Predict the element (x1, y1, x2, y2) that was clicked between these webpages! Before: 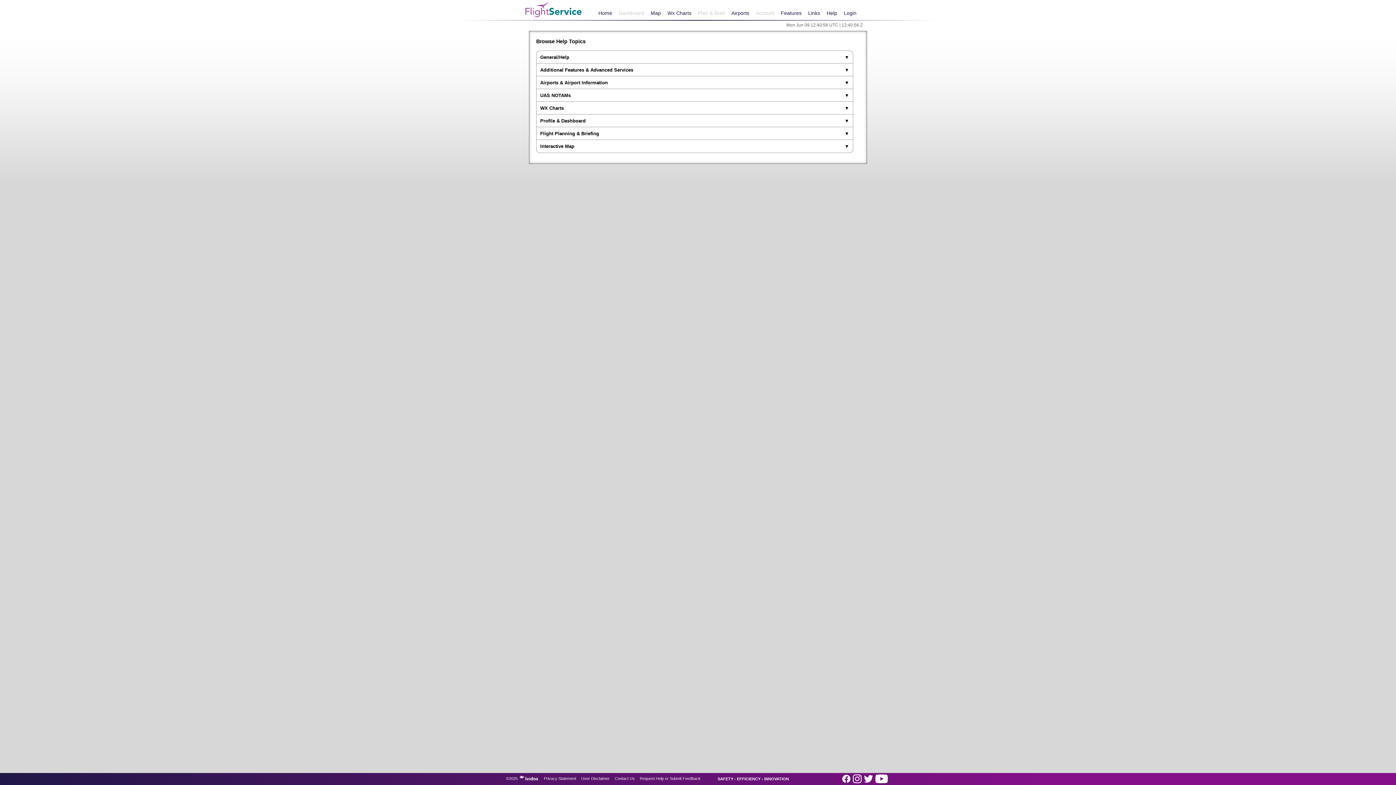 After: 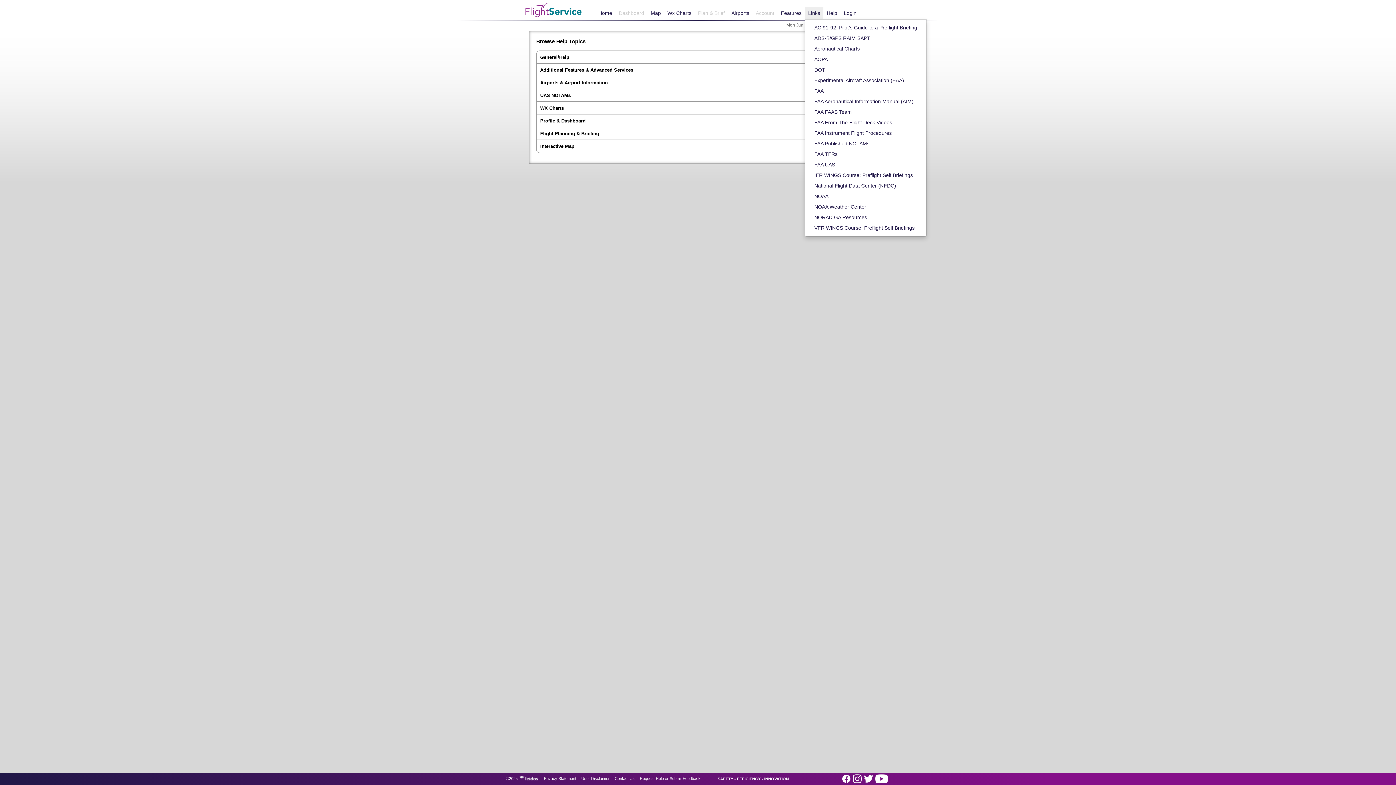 Action: label: Links bbox: (805, 7, 823, 19)